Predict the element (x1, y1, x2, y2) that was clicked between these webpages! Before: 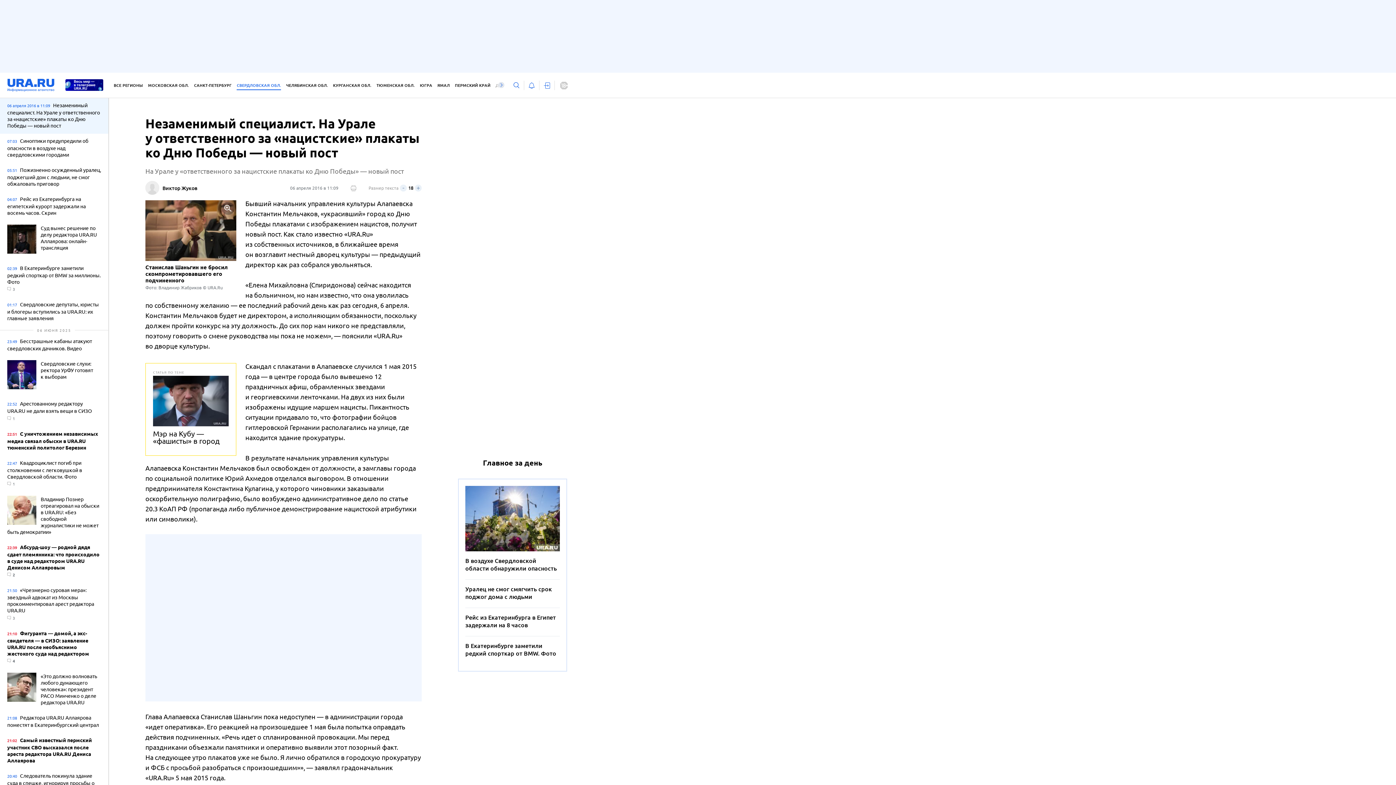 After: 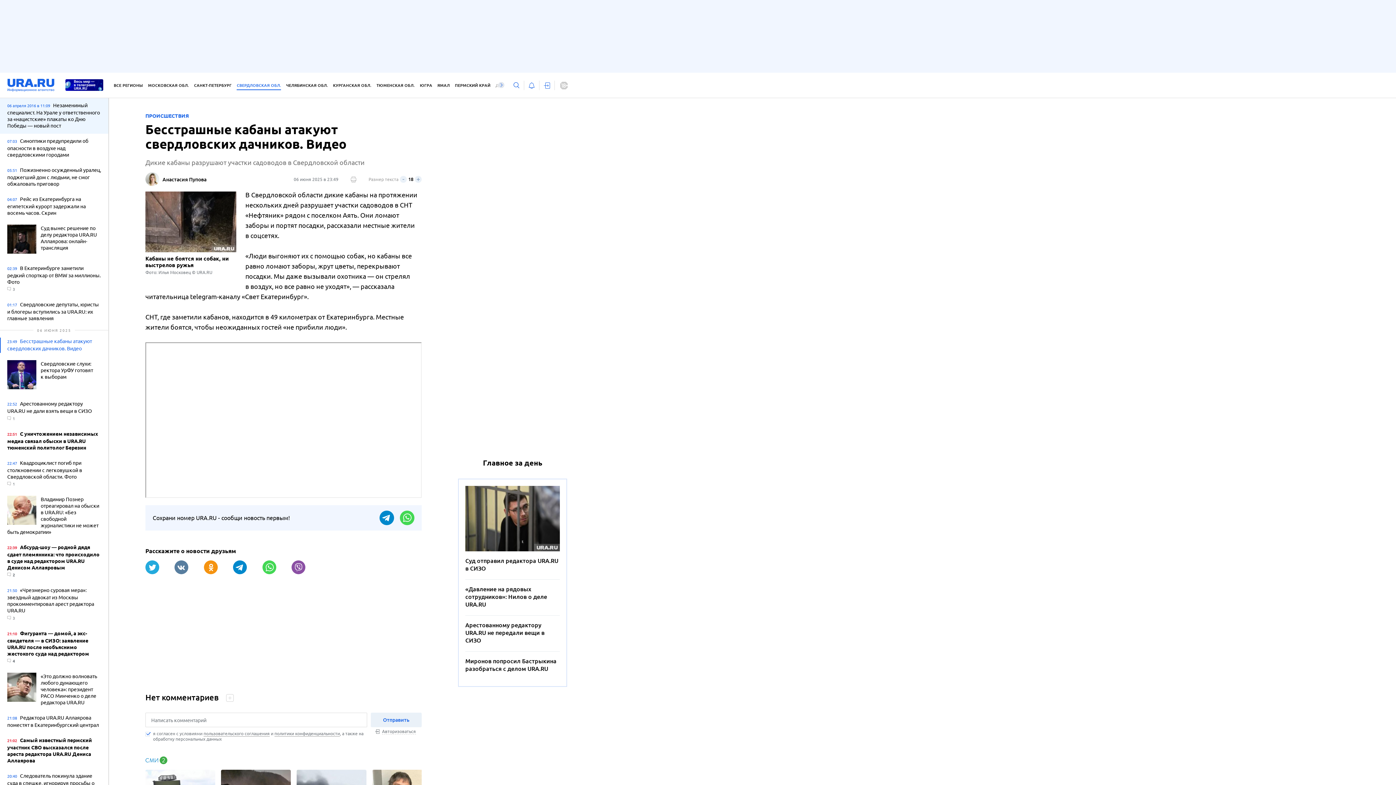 Action: bbox: (7, 337, 101, 353) label: 23:49 Бесстрашные кабаны атакуют свердловских дачников. Видео